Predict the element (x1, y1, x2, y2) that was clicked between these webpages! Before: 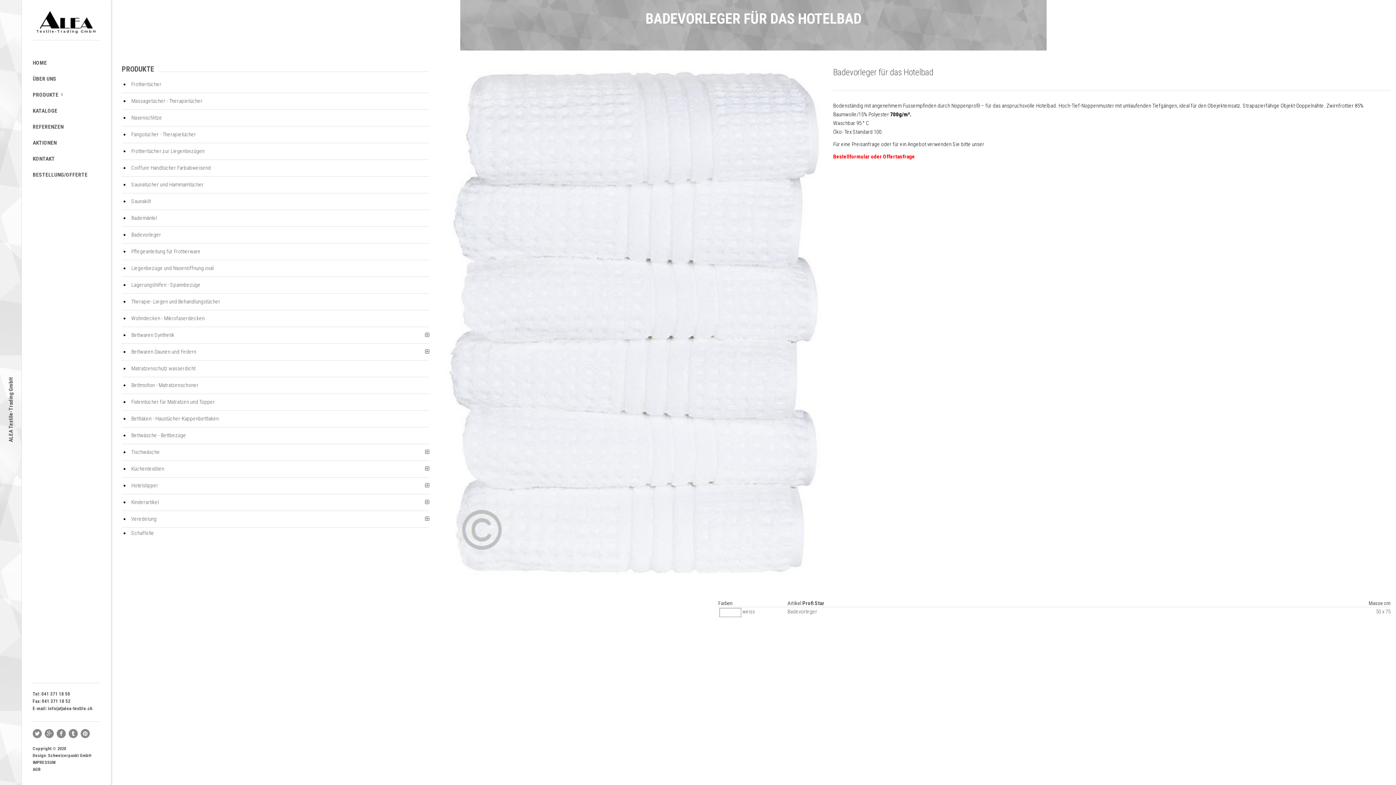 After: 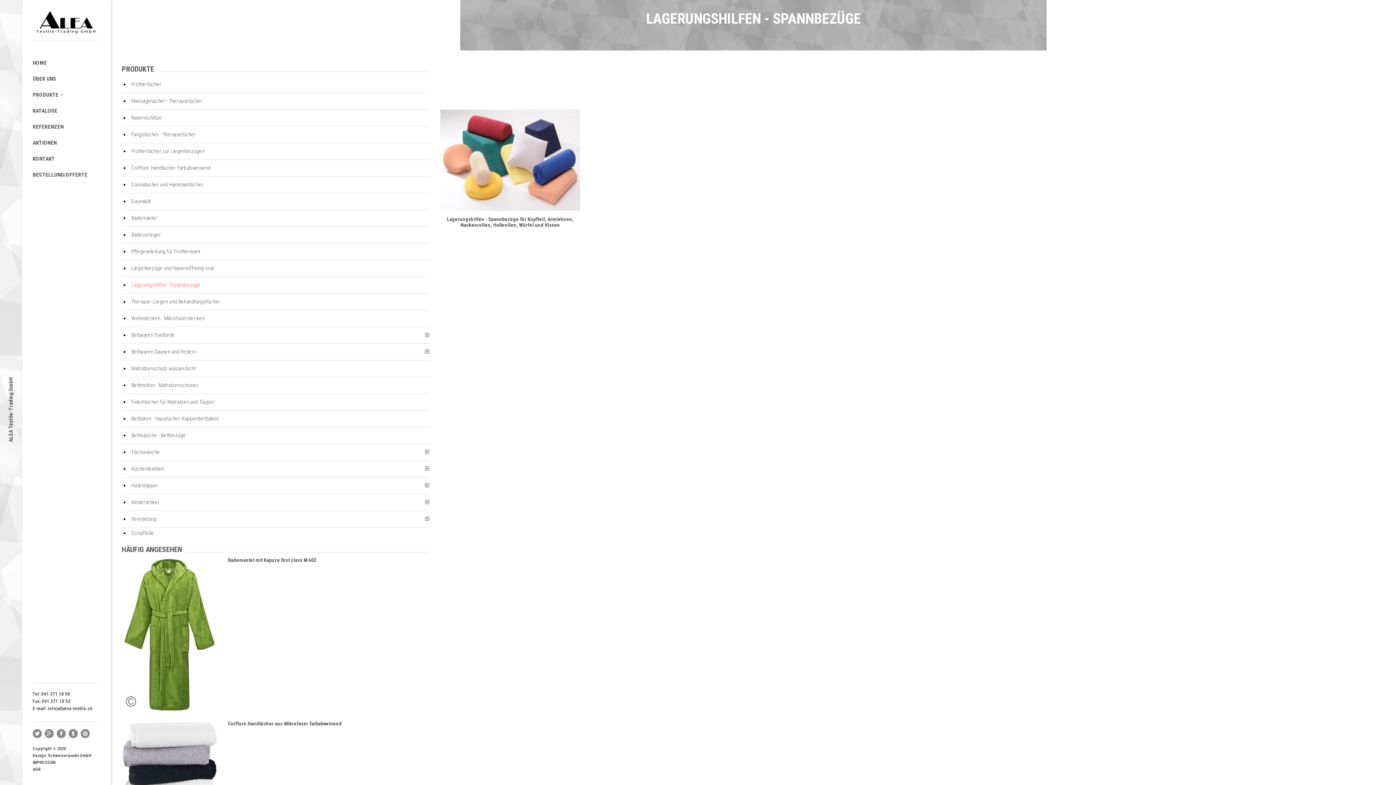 Action: label: Lagerungshilfen - Spannbezüge bbox: (131, 281, 200, 288)